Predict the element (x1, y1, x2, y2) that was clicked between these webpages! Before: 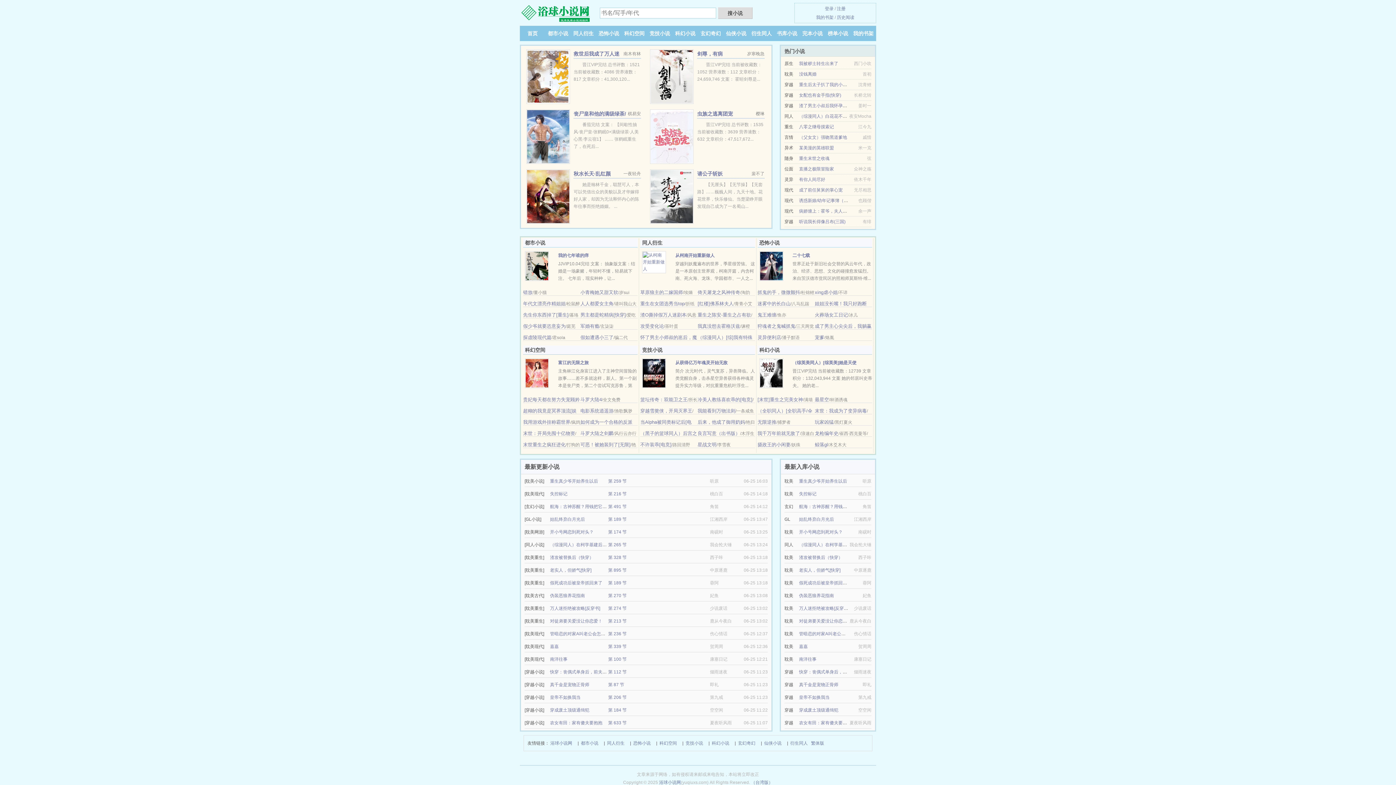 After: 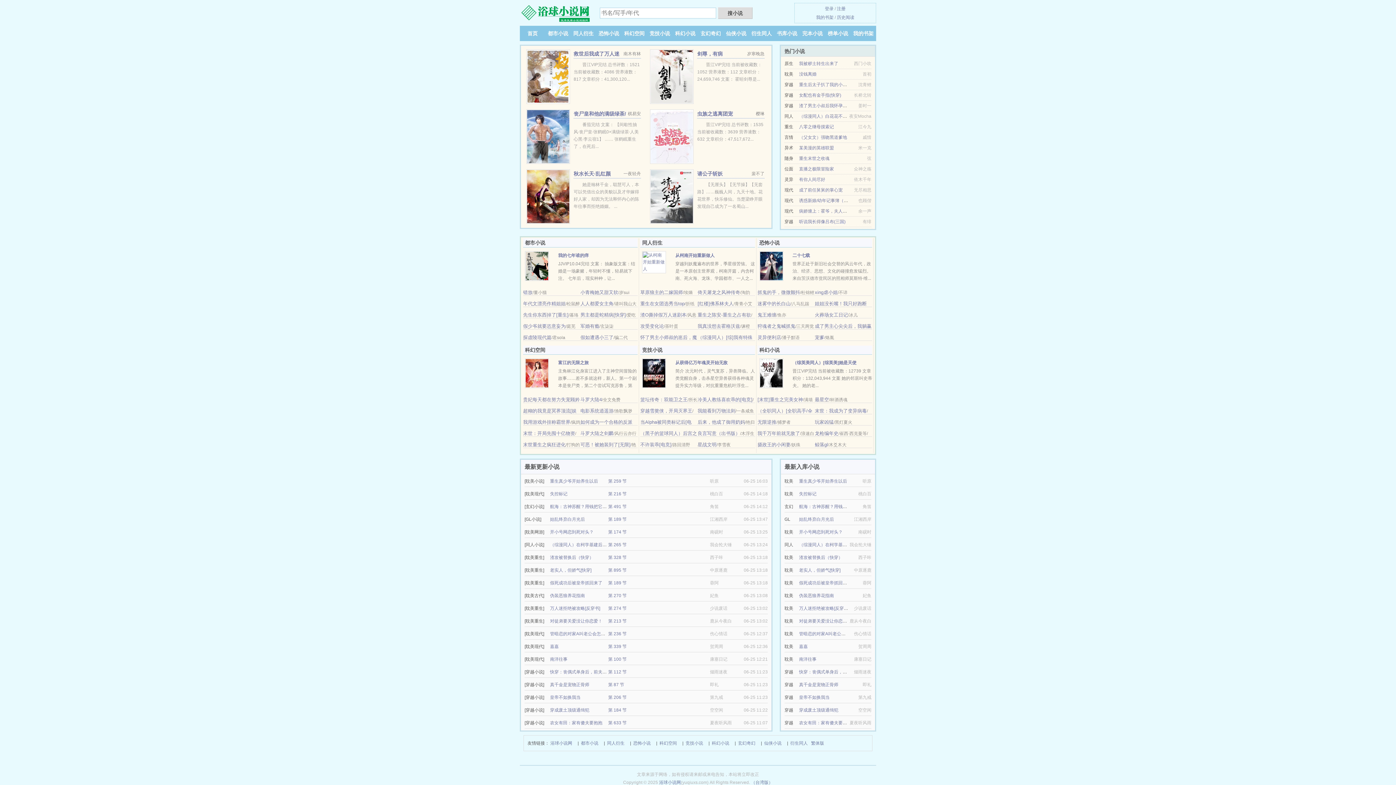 Action: label: 竞技小说 bbox: (685, 739, 703, 747)